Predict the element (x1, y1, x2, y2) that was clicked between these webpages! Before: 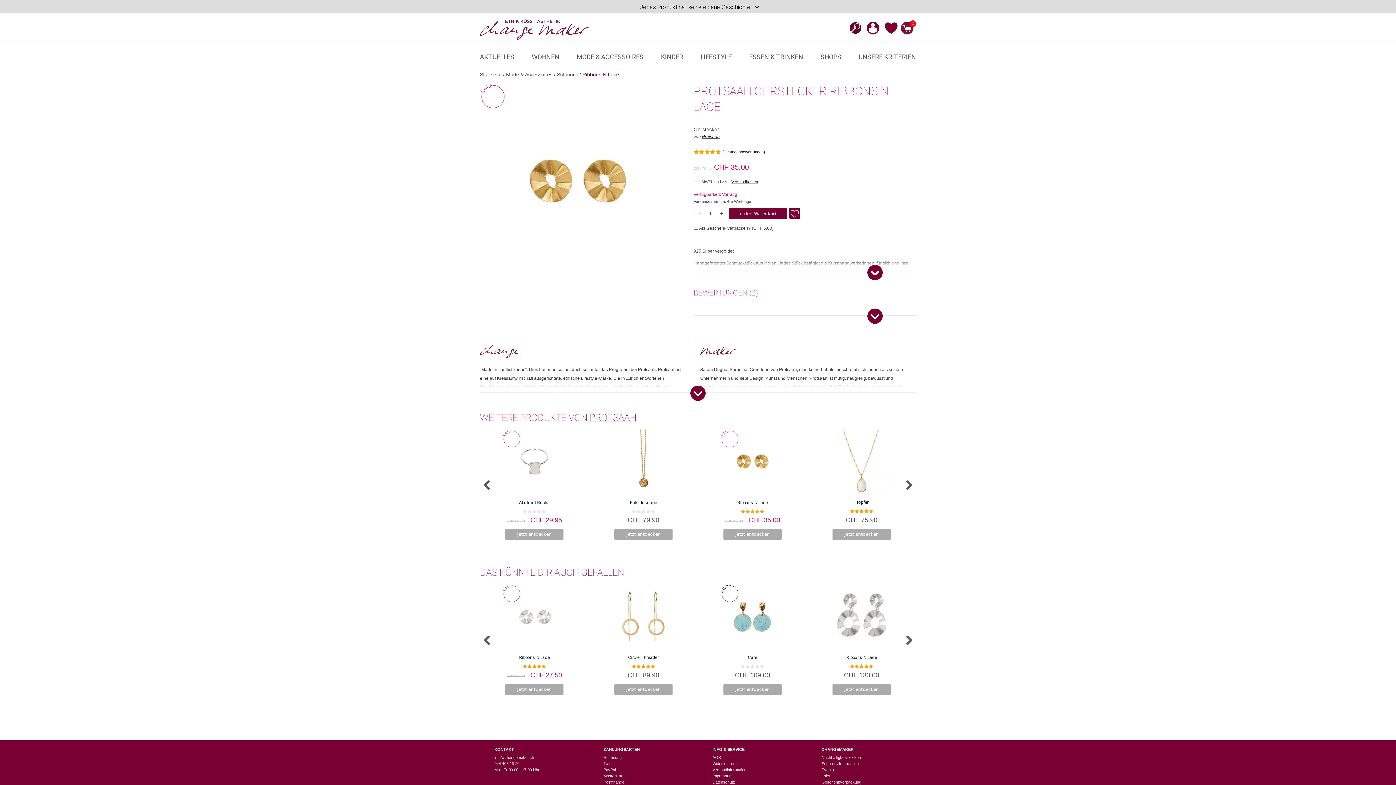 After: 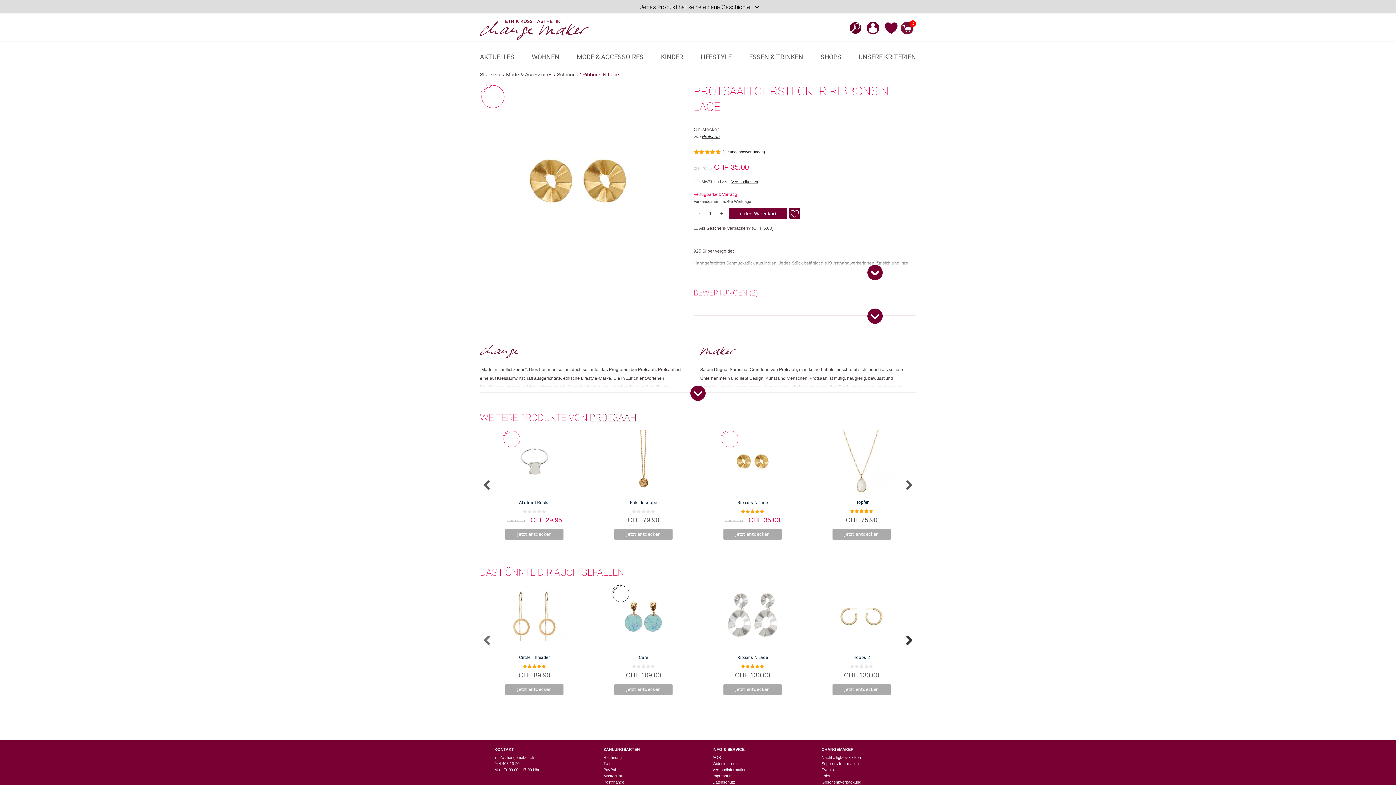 Action: bbox: (898, 635, 912, 650)